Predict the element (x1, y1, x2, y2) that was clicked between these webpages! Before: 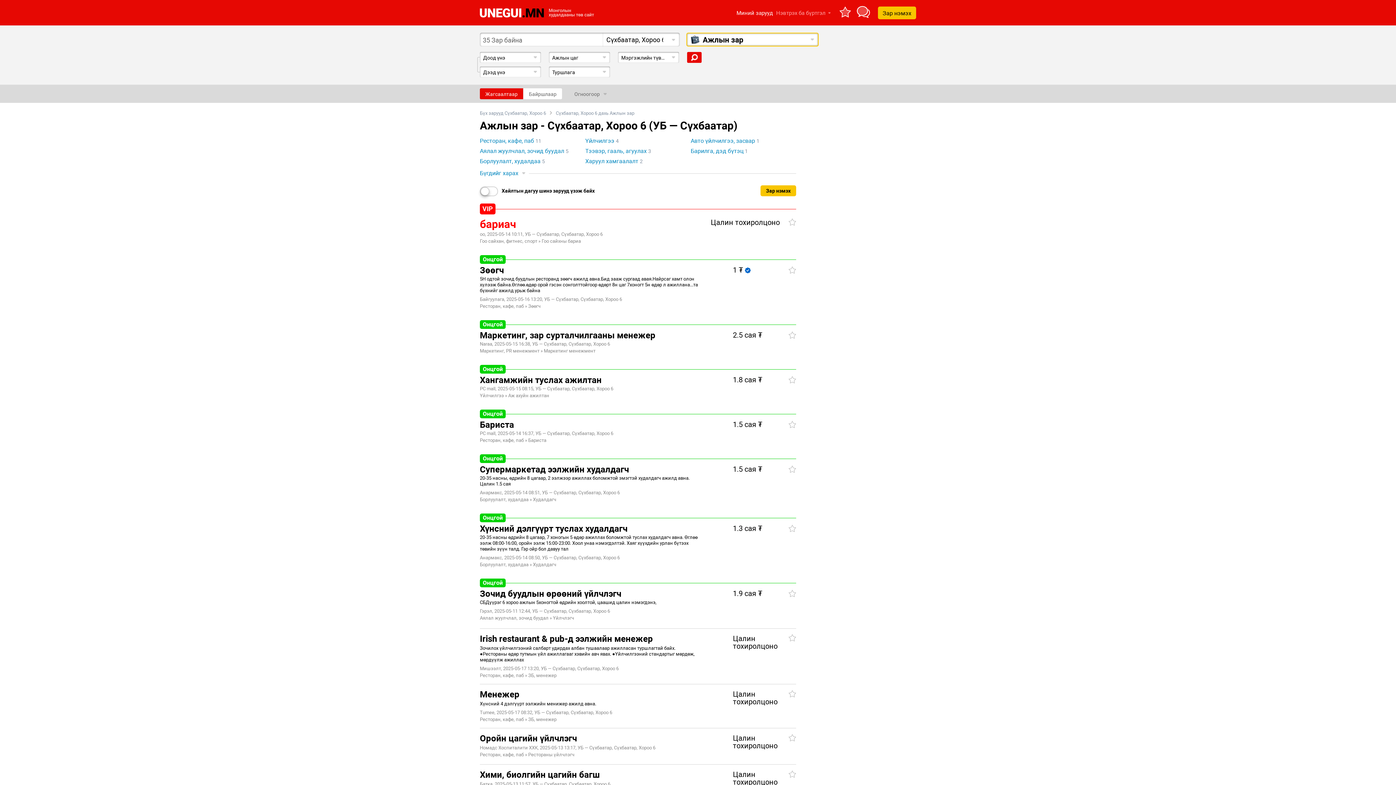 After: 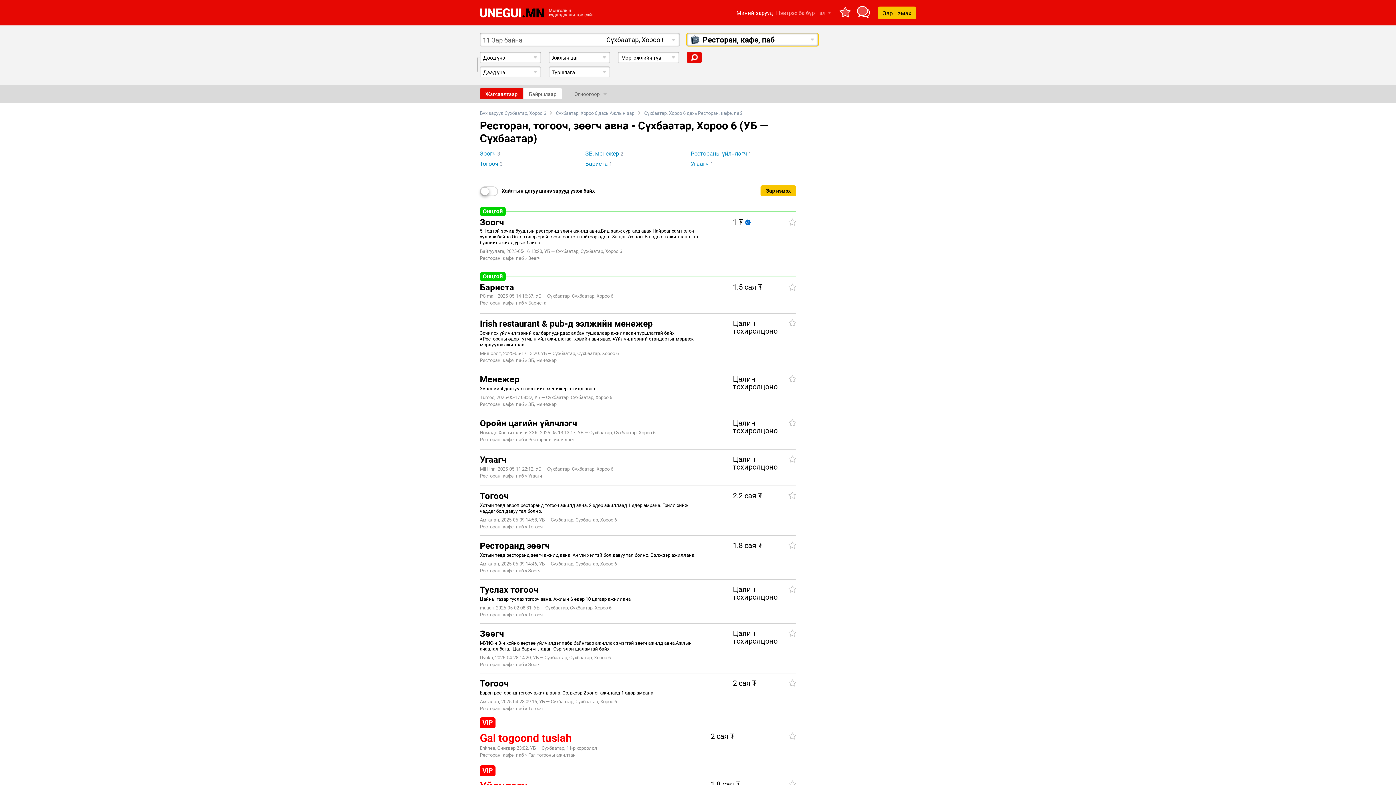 Action: label: Pесторан, кафе, паб 11 bbox: (480, 137, 541, 144)